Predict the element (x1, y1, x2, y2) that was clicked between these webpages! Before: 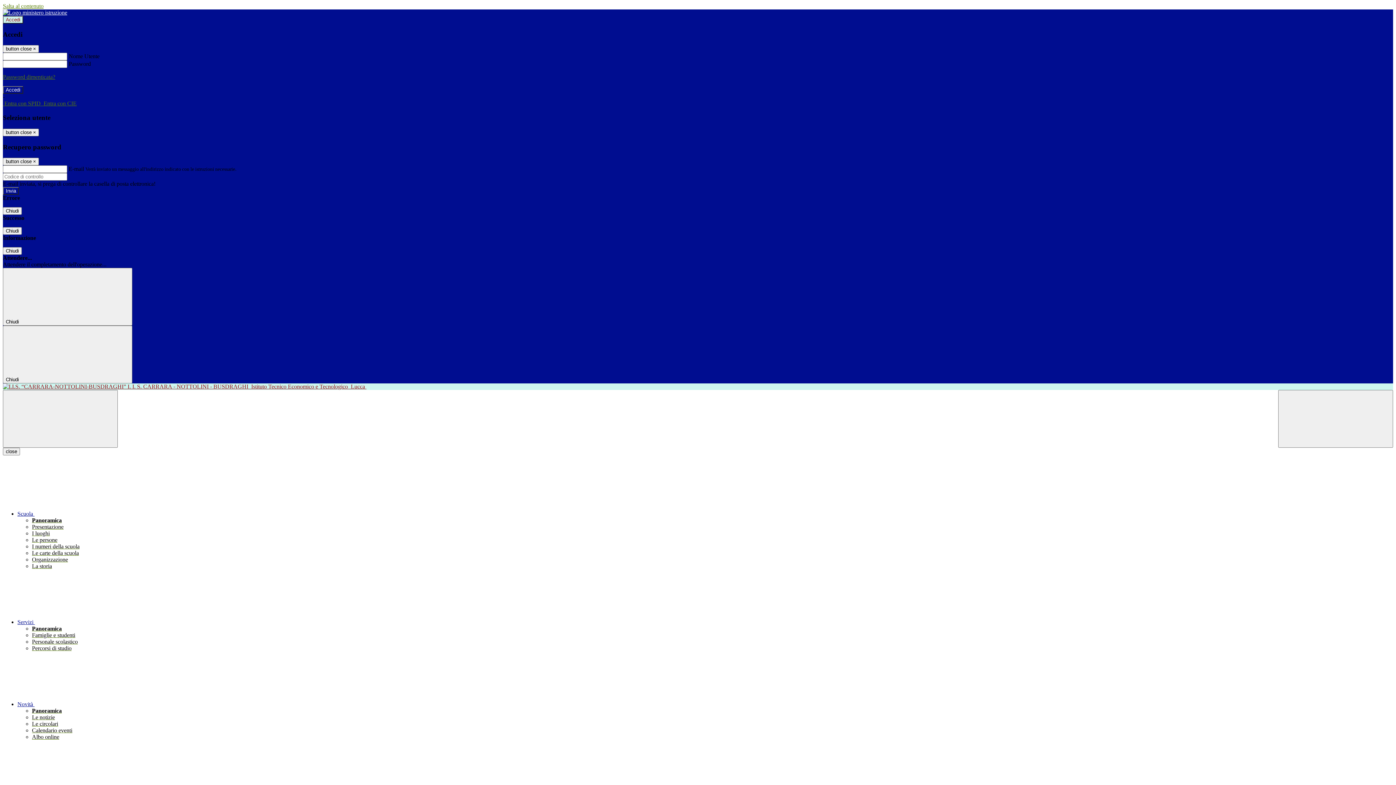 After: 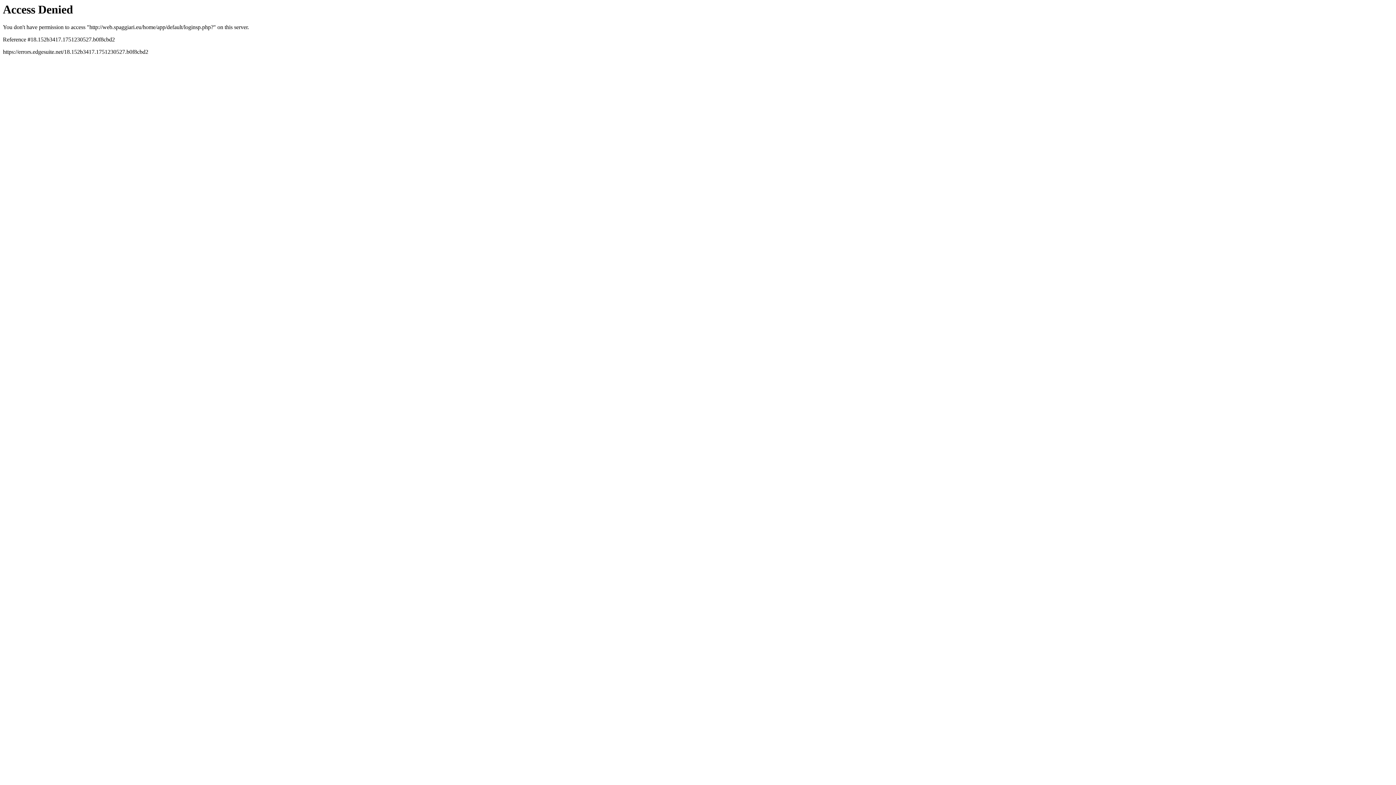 Action: bbox: (42, 100, 76, 106) label:  Entra con CIE